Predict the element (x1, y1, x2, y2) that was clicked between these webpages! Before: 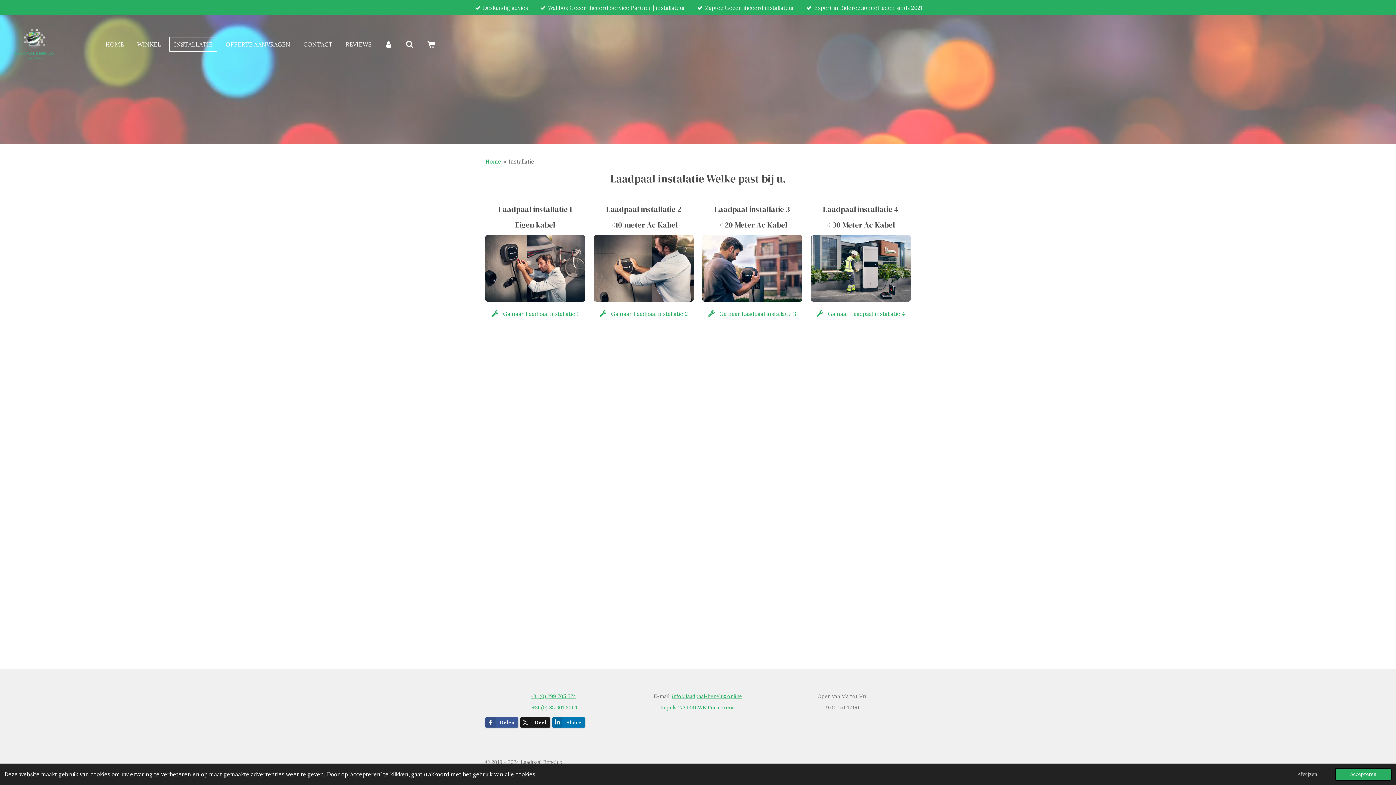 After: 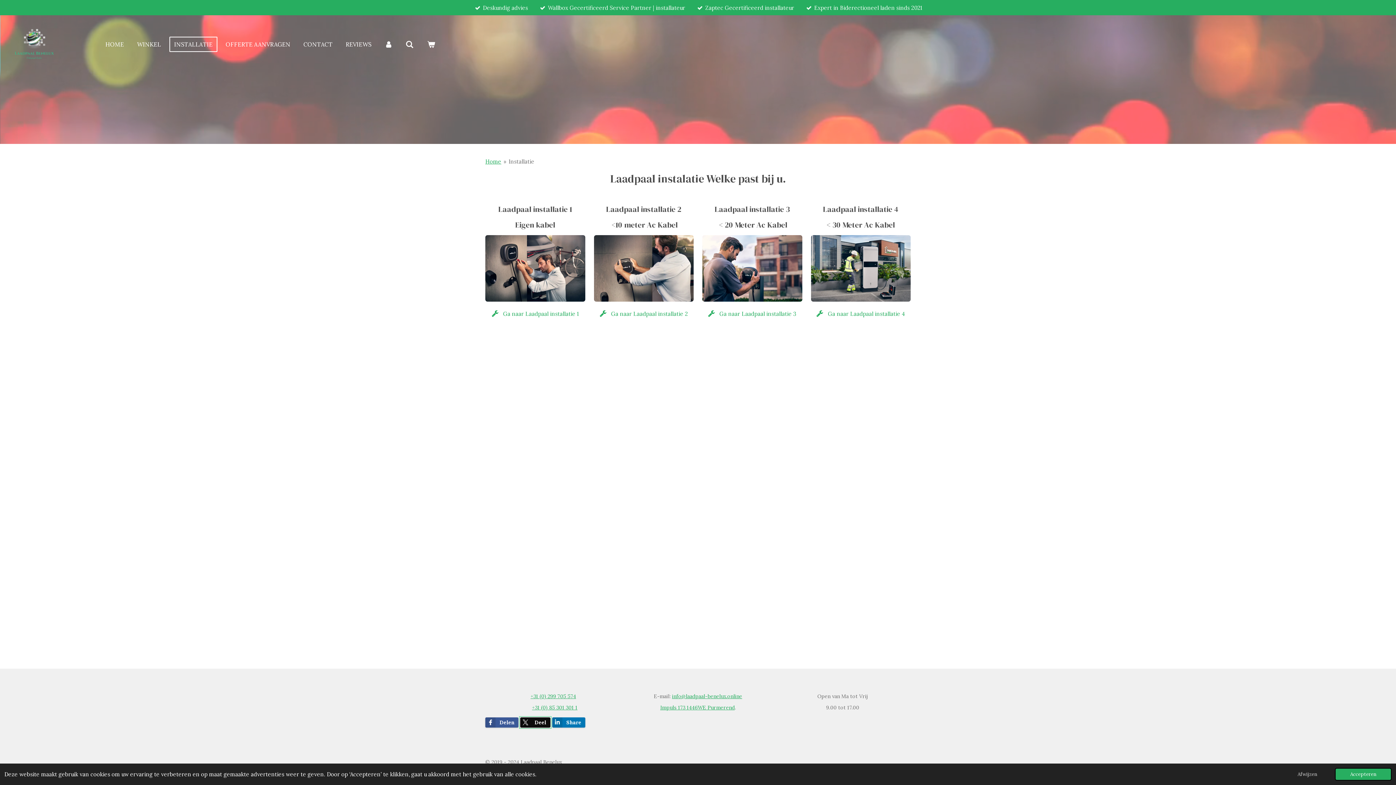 Action: bbox: (520, 717, 550, 728) label: Deel